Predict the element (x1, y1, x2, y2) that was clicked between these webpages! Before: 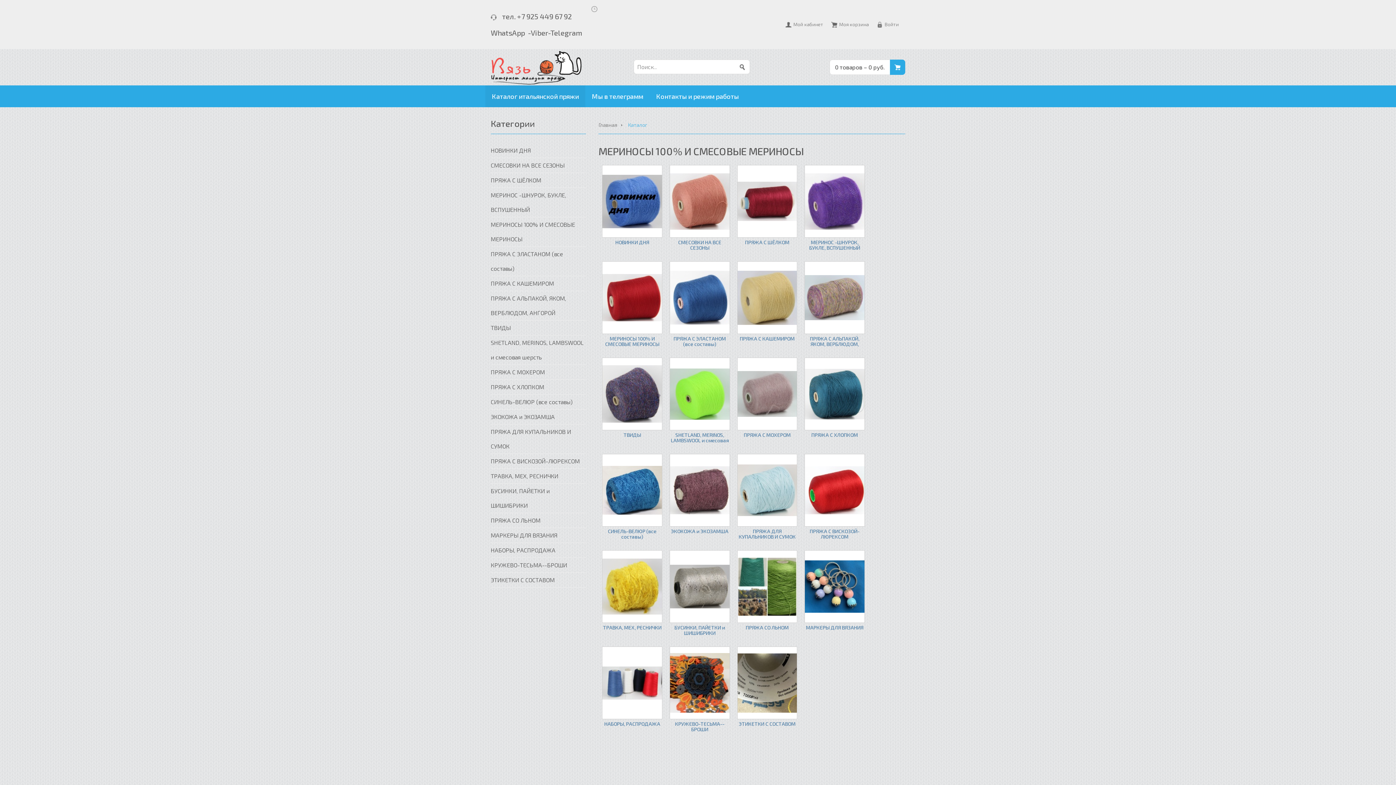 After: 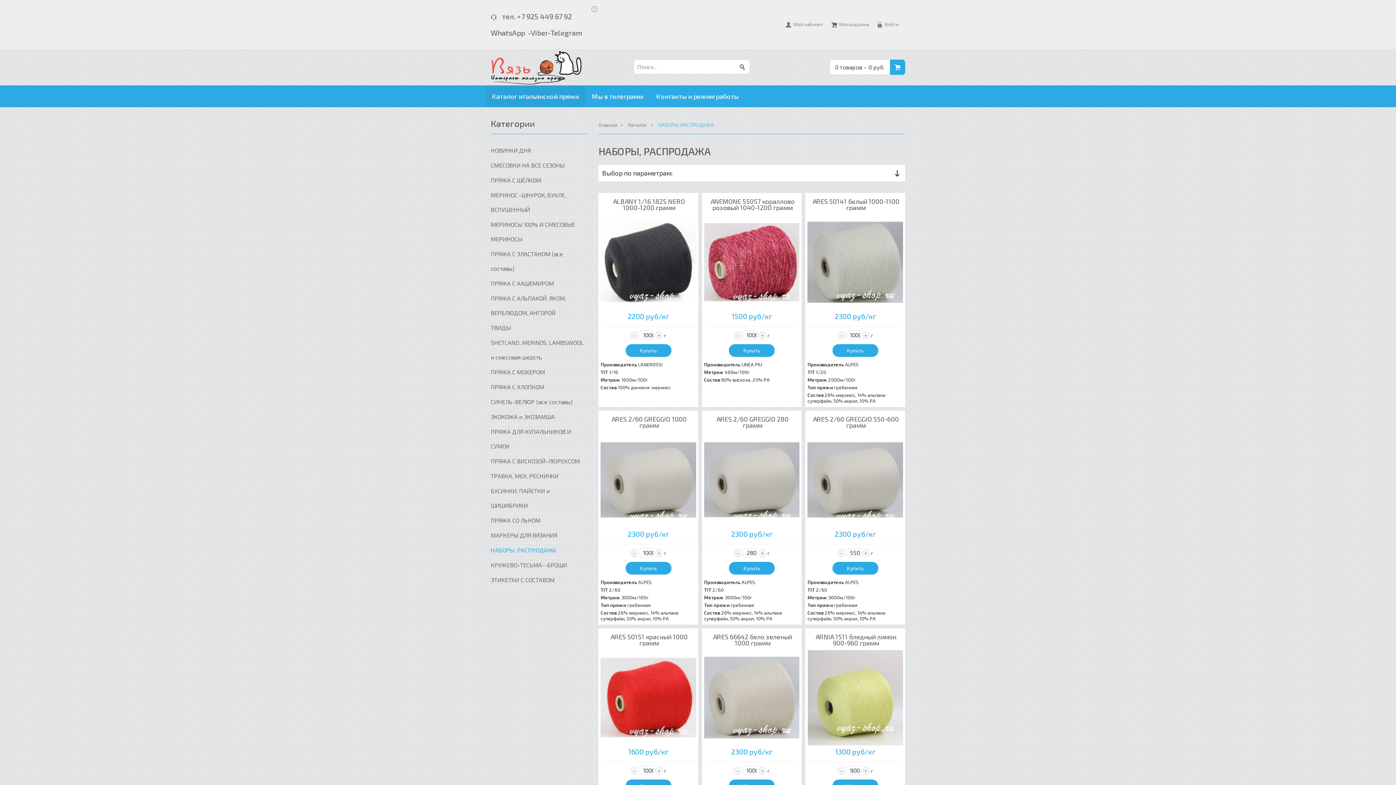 Action: bbox: (602, 646, 662, 719)